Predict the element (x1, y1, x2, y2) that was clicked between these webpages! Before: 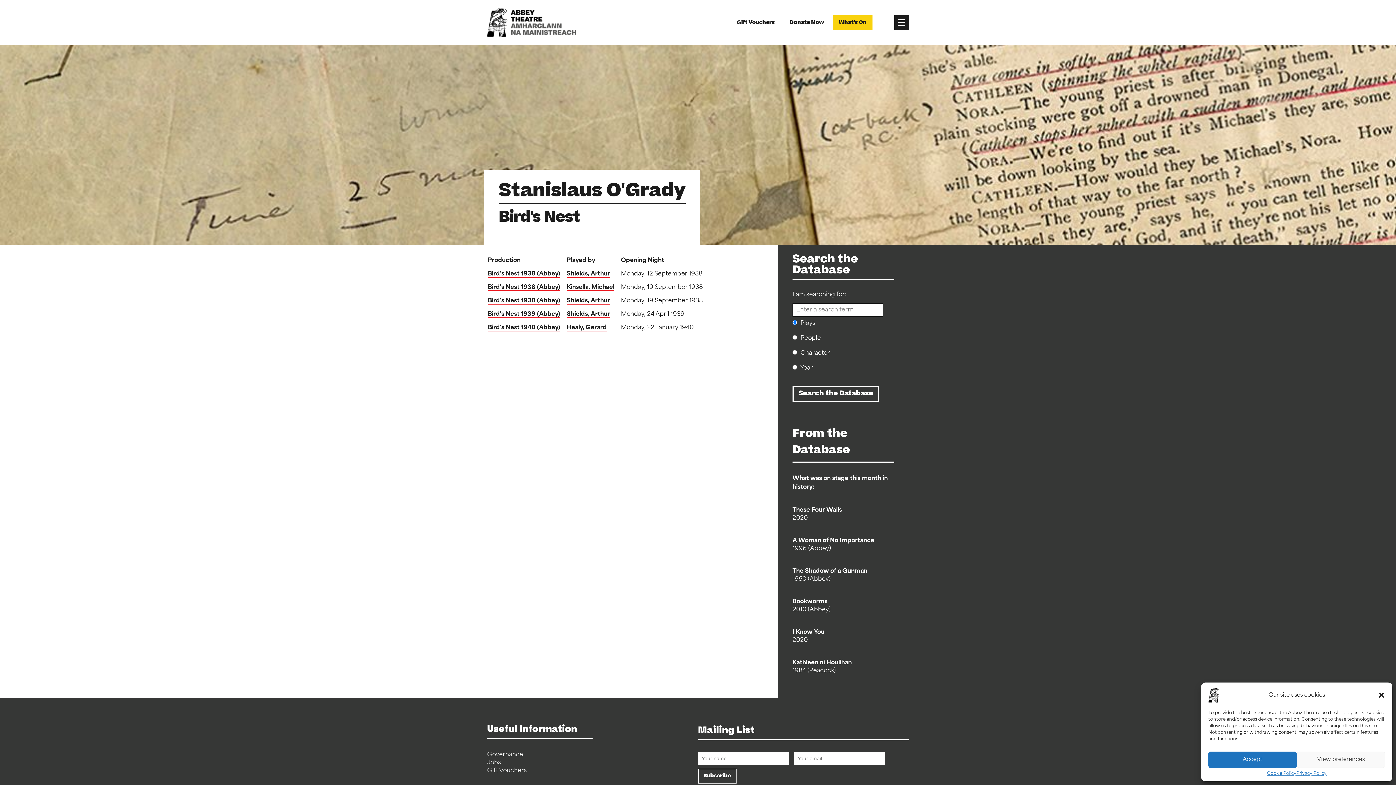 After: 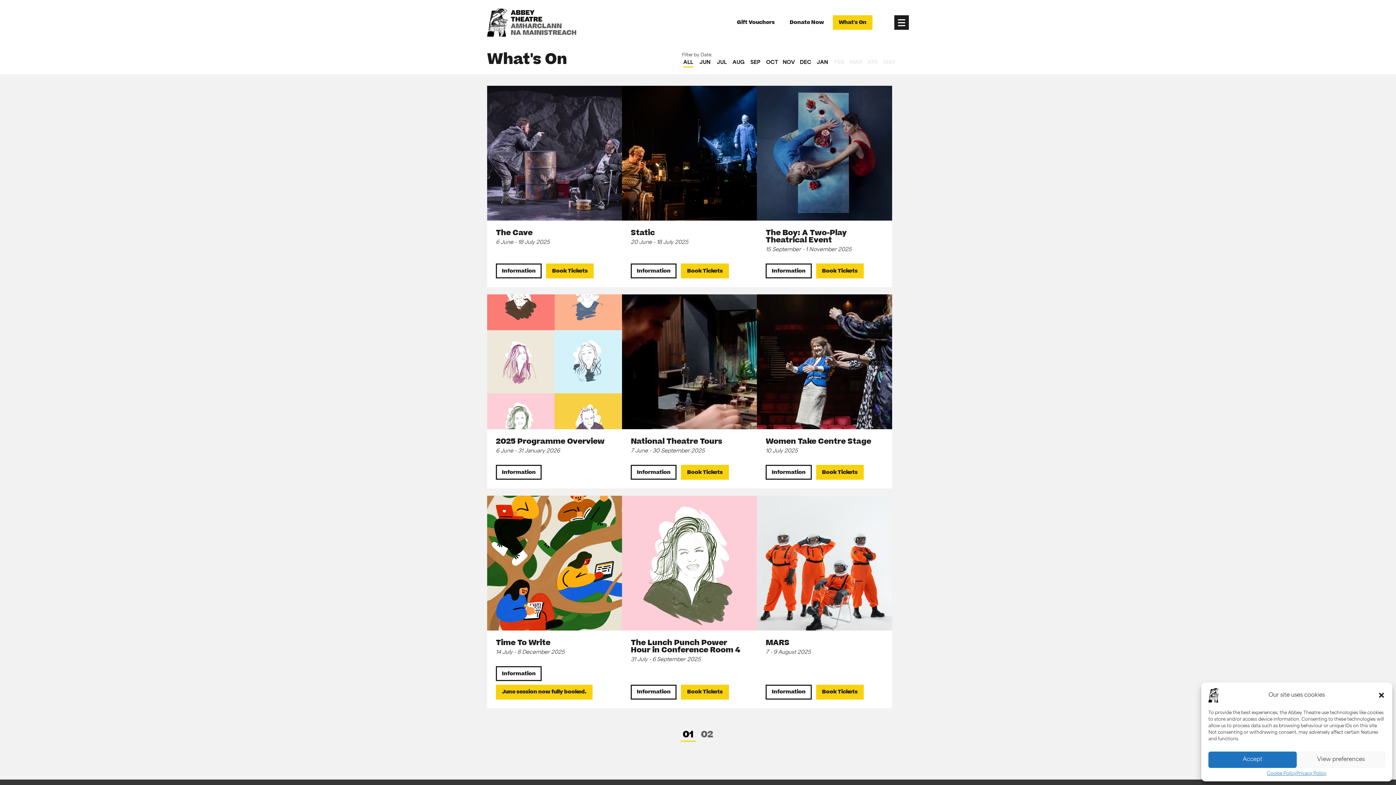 Action: bbox: (833, 15, 872, 29) label: What's On